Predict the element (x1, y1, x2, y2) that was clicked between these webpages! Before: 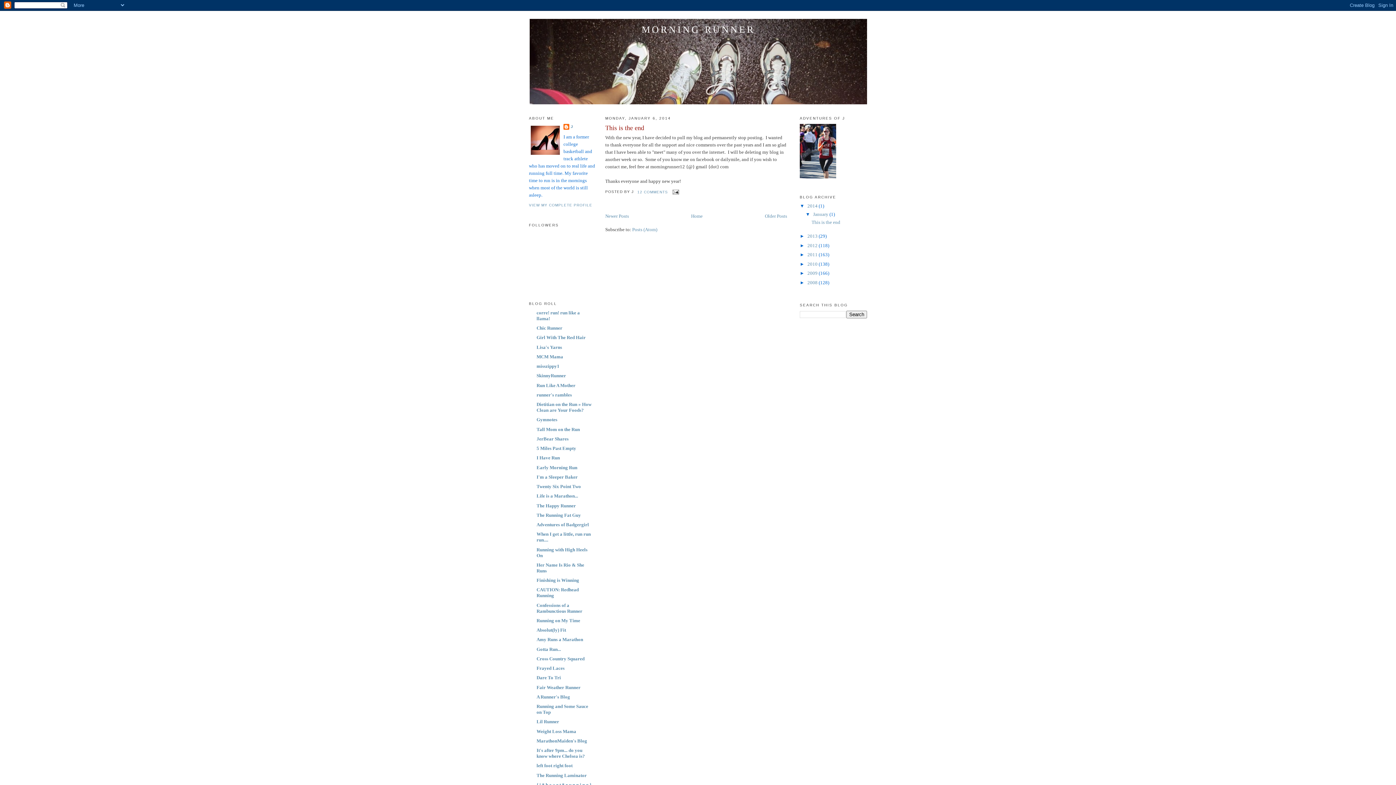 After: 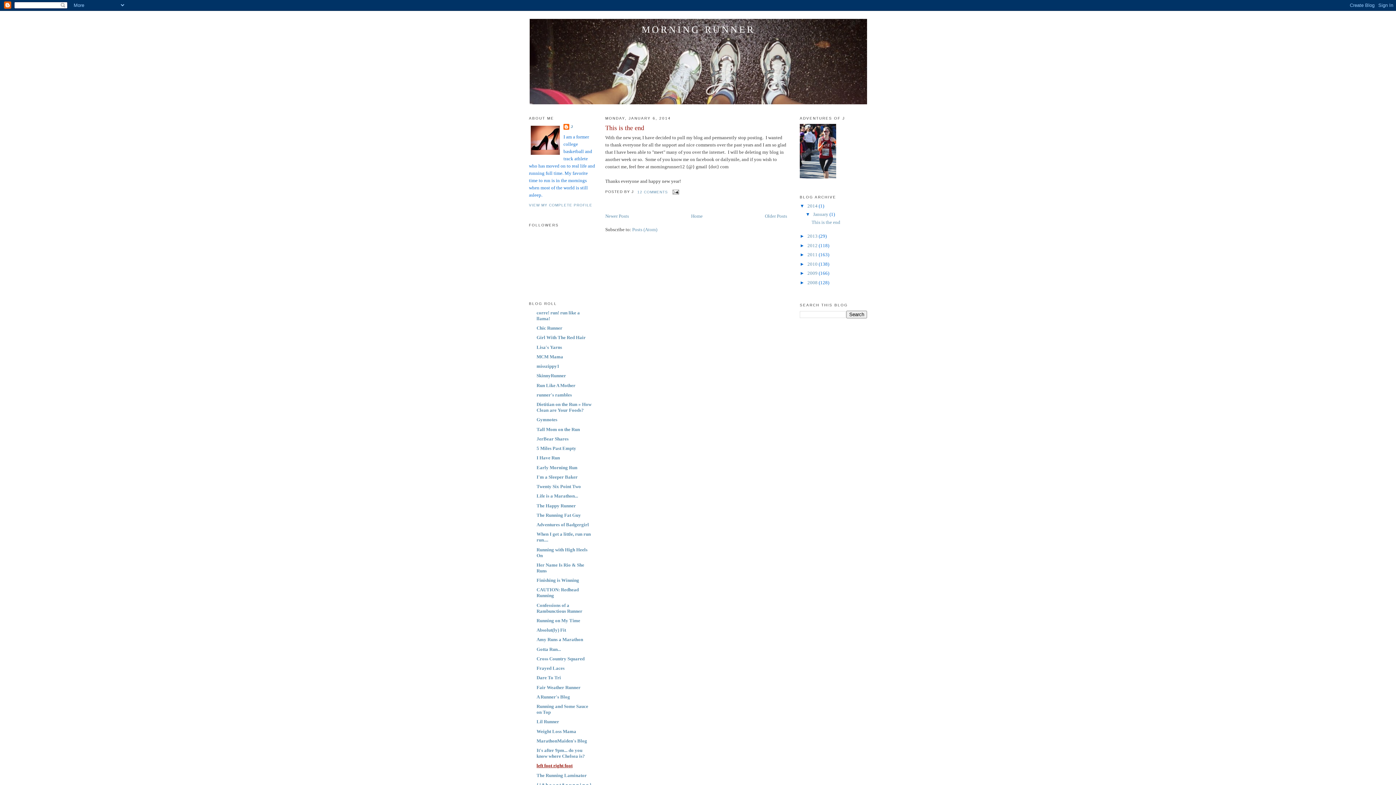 Action: bbox: (536, 763, 572, 768) label: left foot right foot